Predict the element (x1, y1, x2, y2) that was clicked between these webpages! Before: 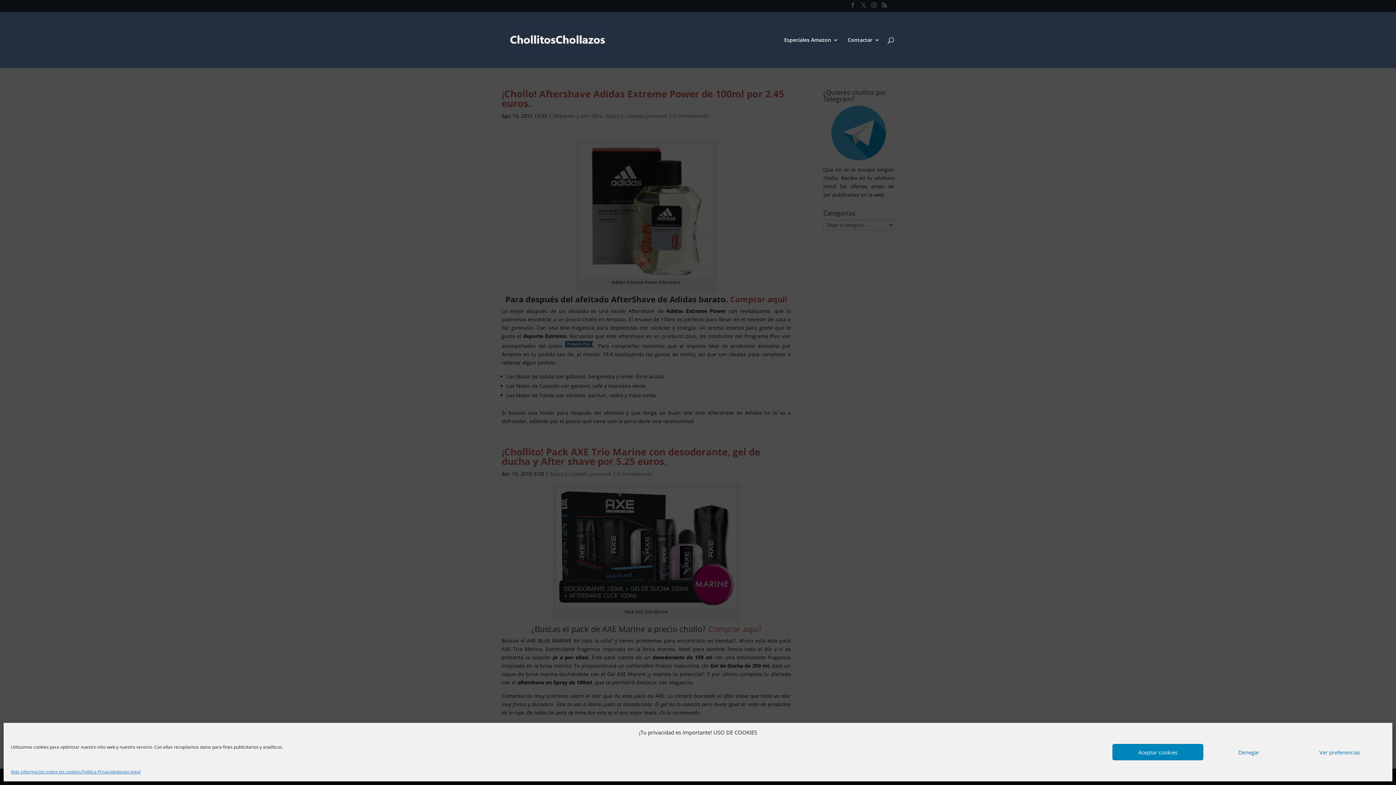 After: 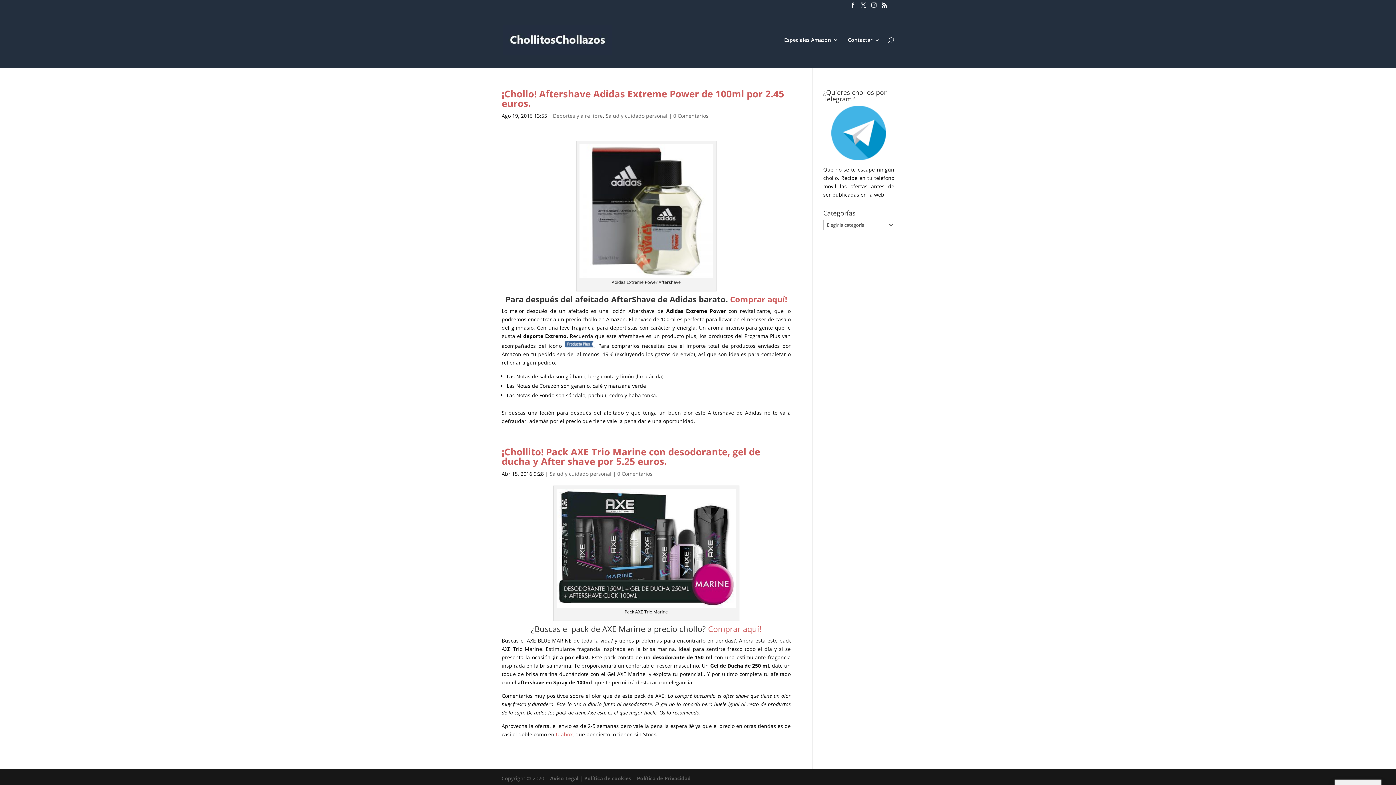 Action: bbox: (1112, 744, 1203, 760) label: Aceptar cookies